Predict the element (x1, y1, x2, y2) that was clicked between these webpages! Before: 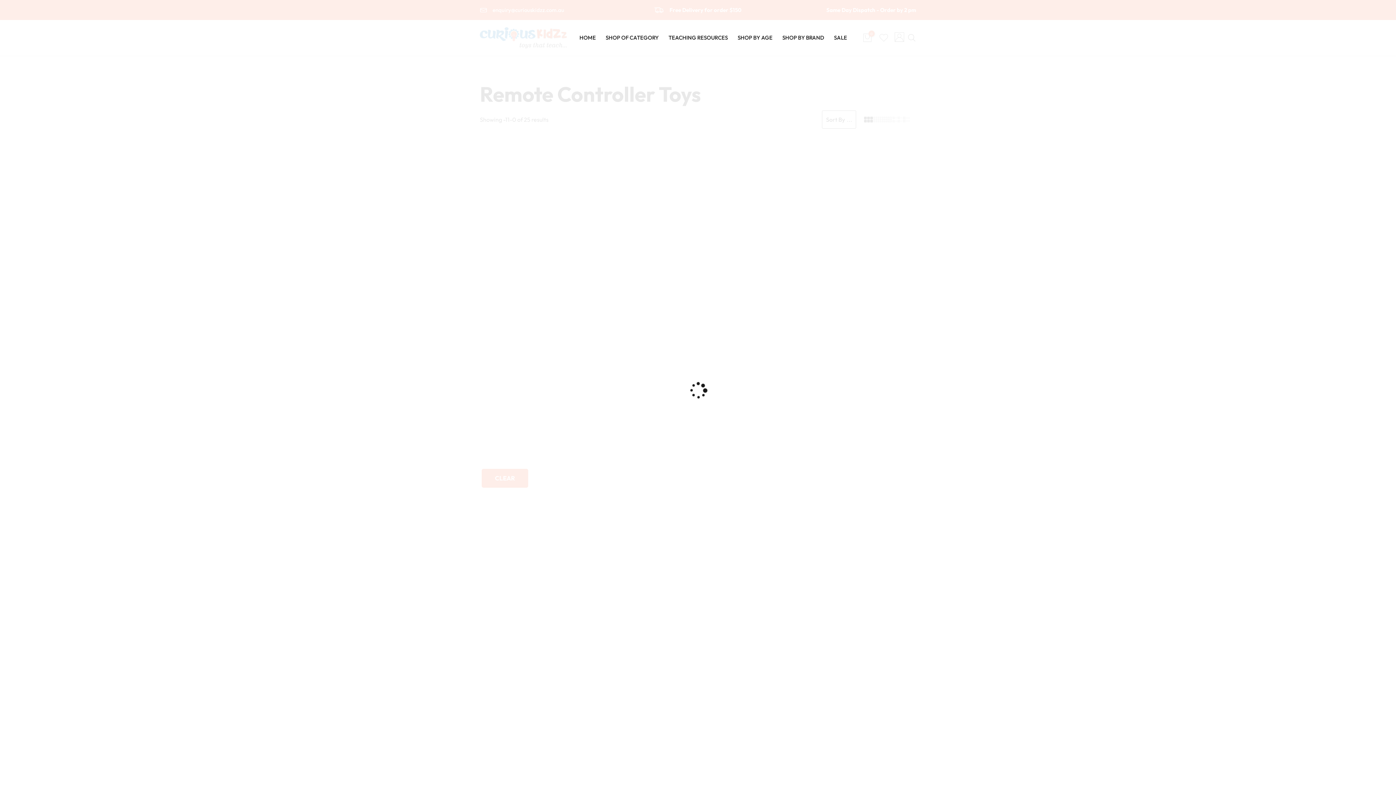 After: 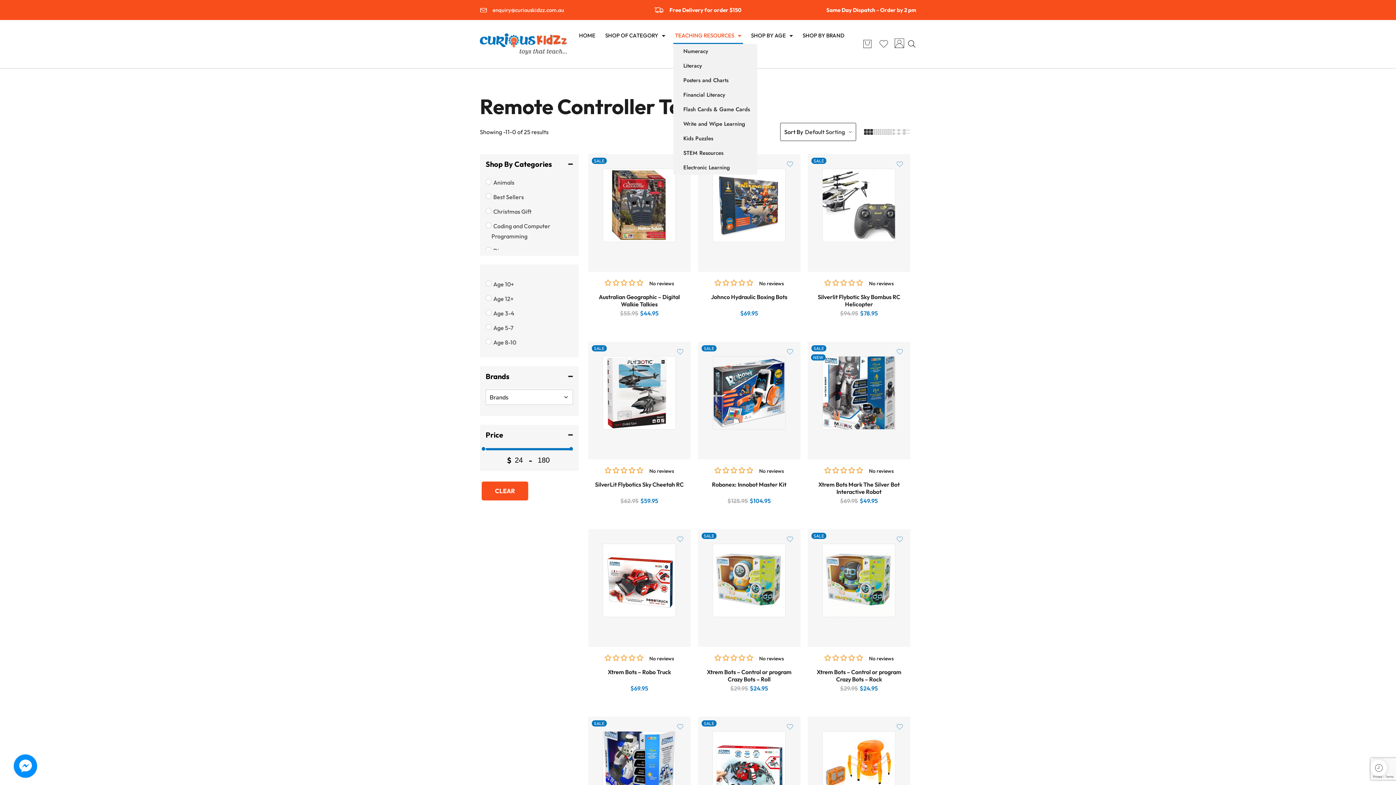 Action: label: TEACHING RESOURCES bbox: (666, 29, 729, 46)